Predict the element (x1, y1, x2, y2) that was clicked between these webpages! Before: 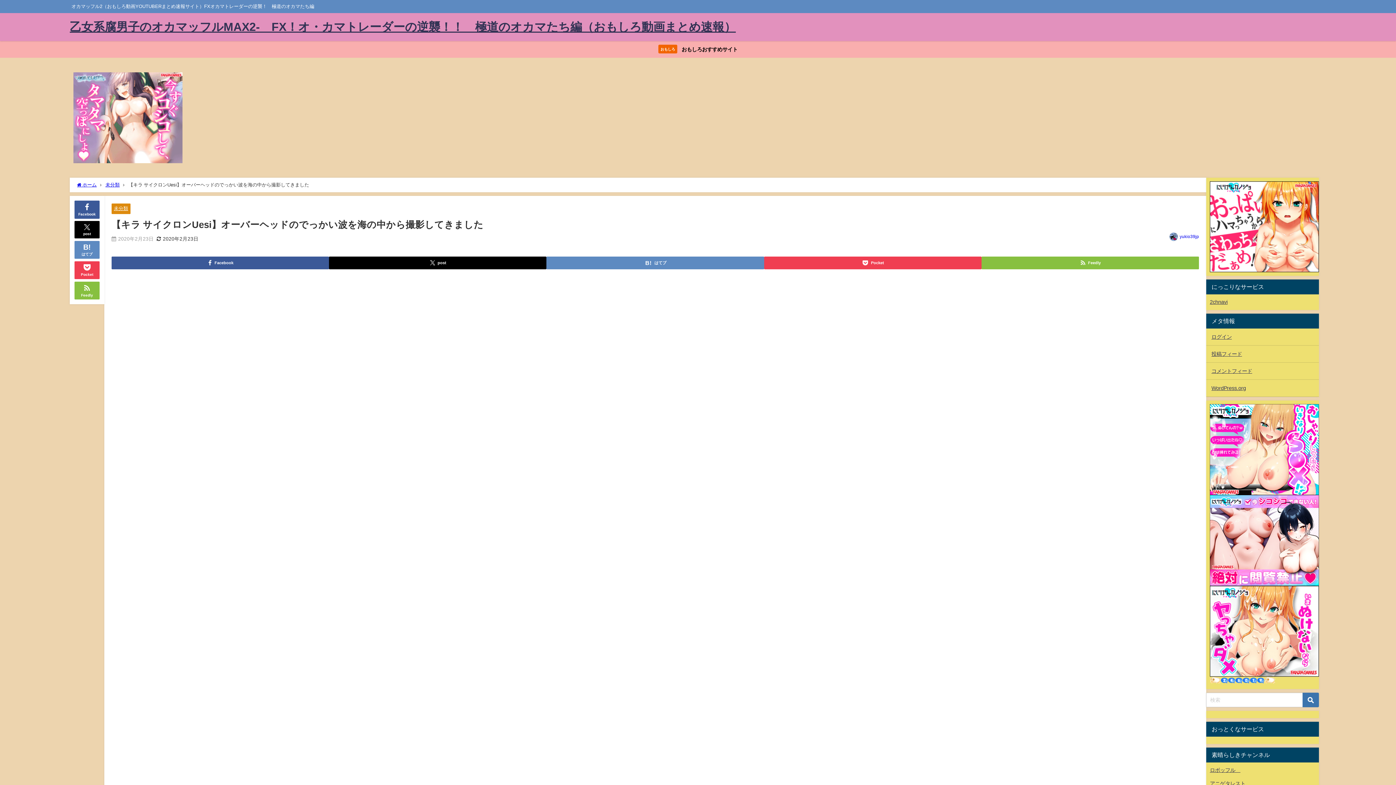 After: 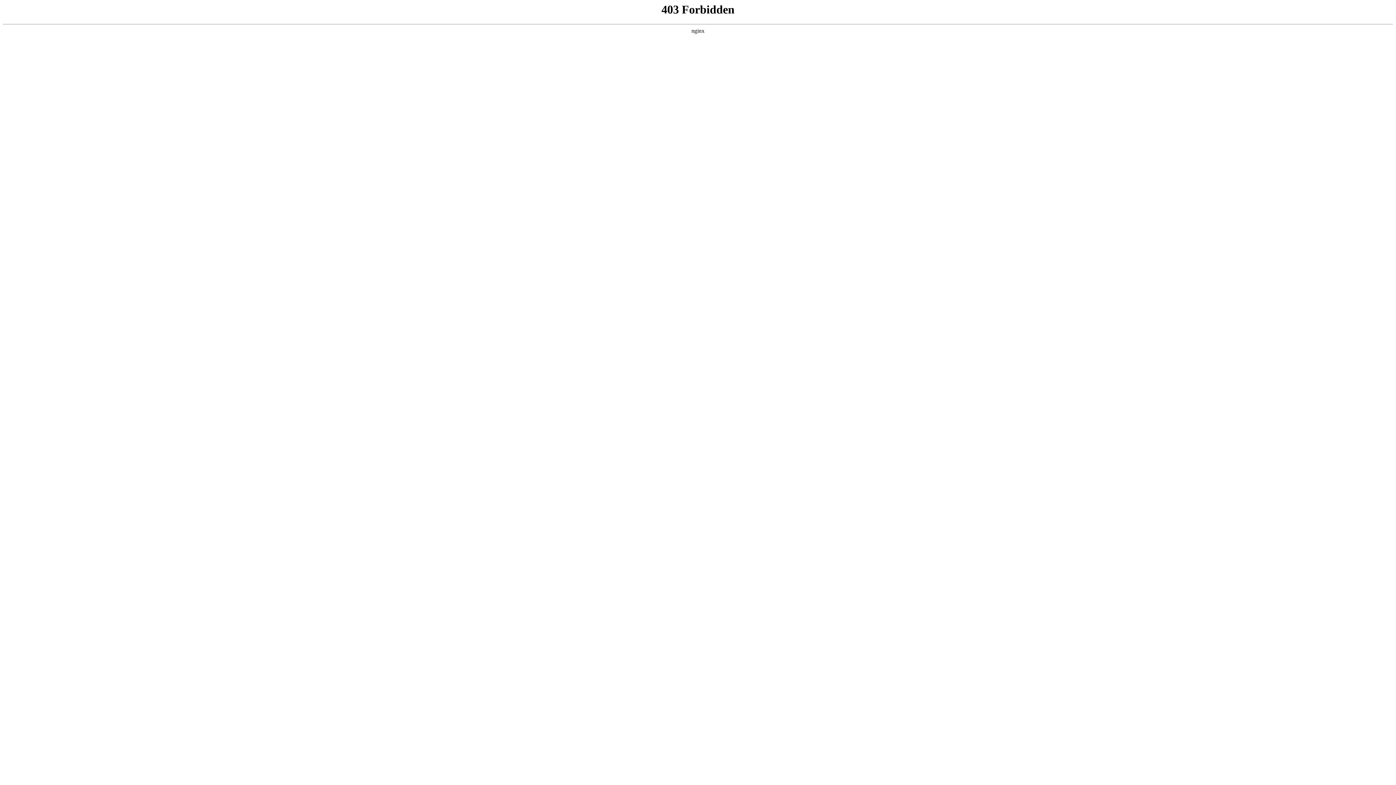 Action: bbox: (1206, 380, 1319, 396) label: WordPress.org